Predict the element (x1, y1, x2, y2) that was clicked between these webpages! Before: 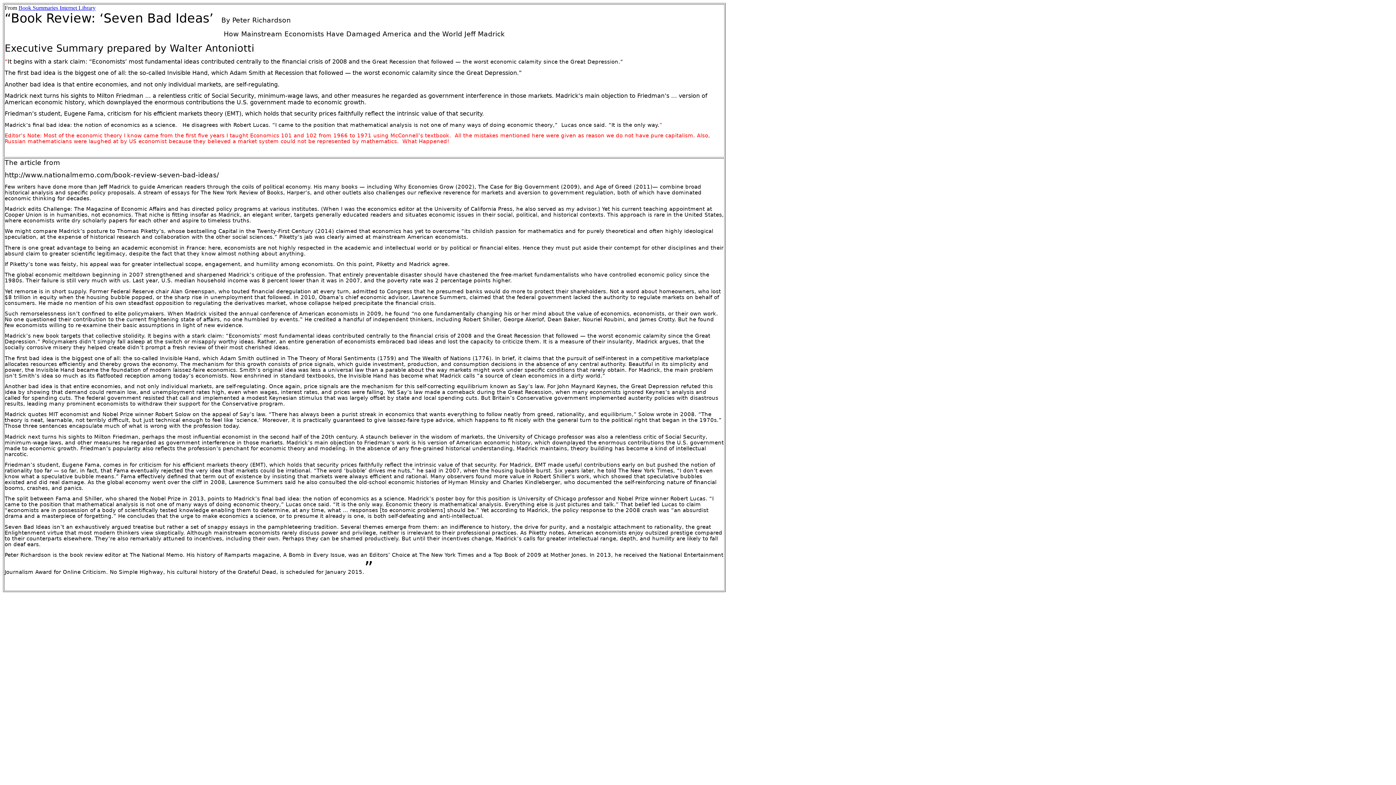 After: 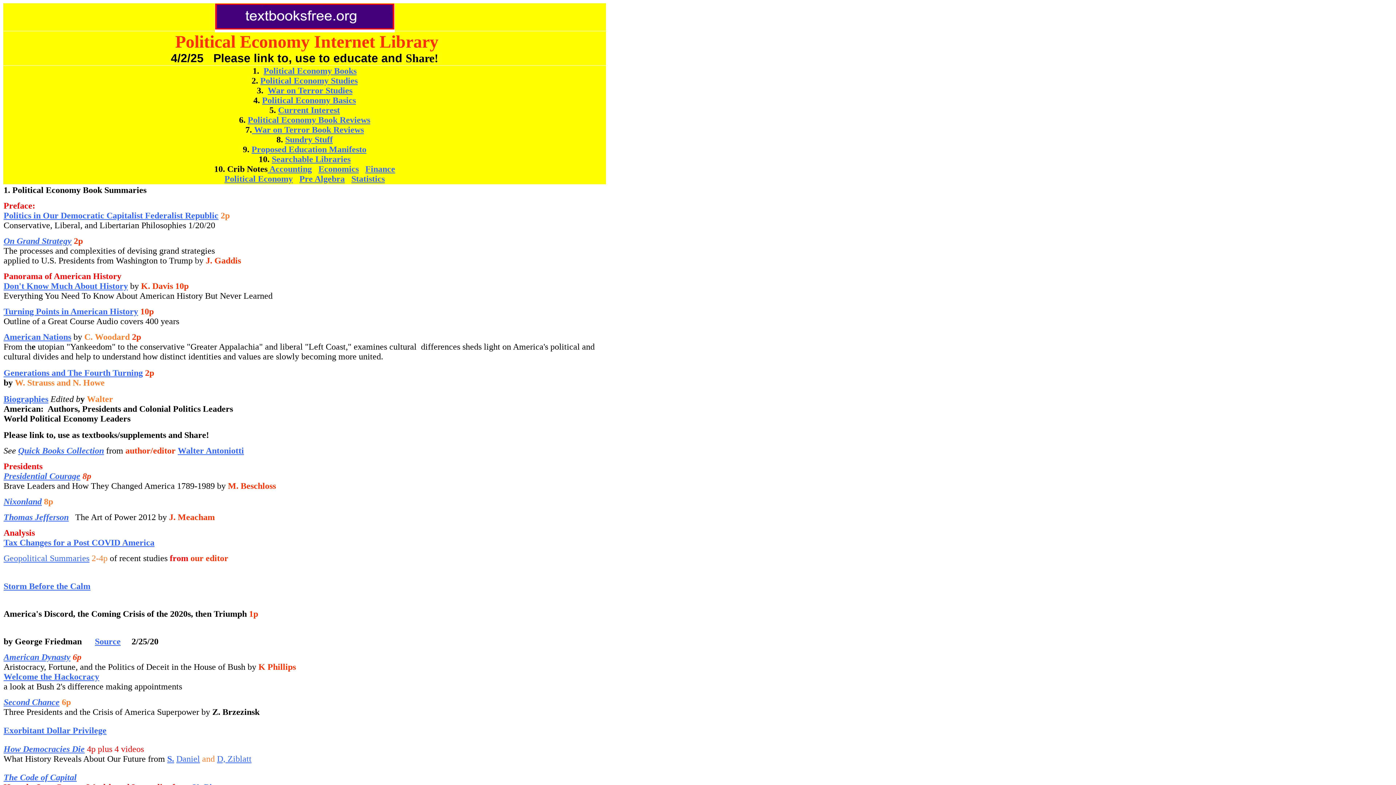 Action: label: Book Summaries Internet Library bbox: (18, 4, 95, 10)